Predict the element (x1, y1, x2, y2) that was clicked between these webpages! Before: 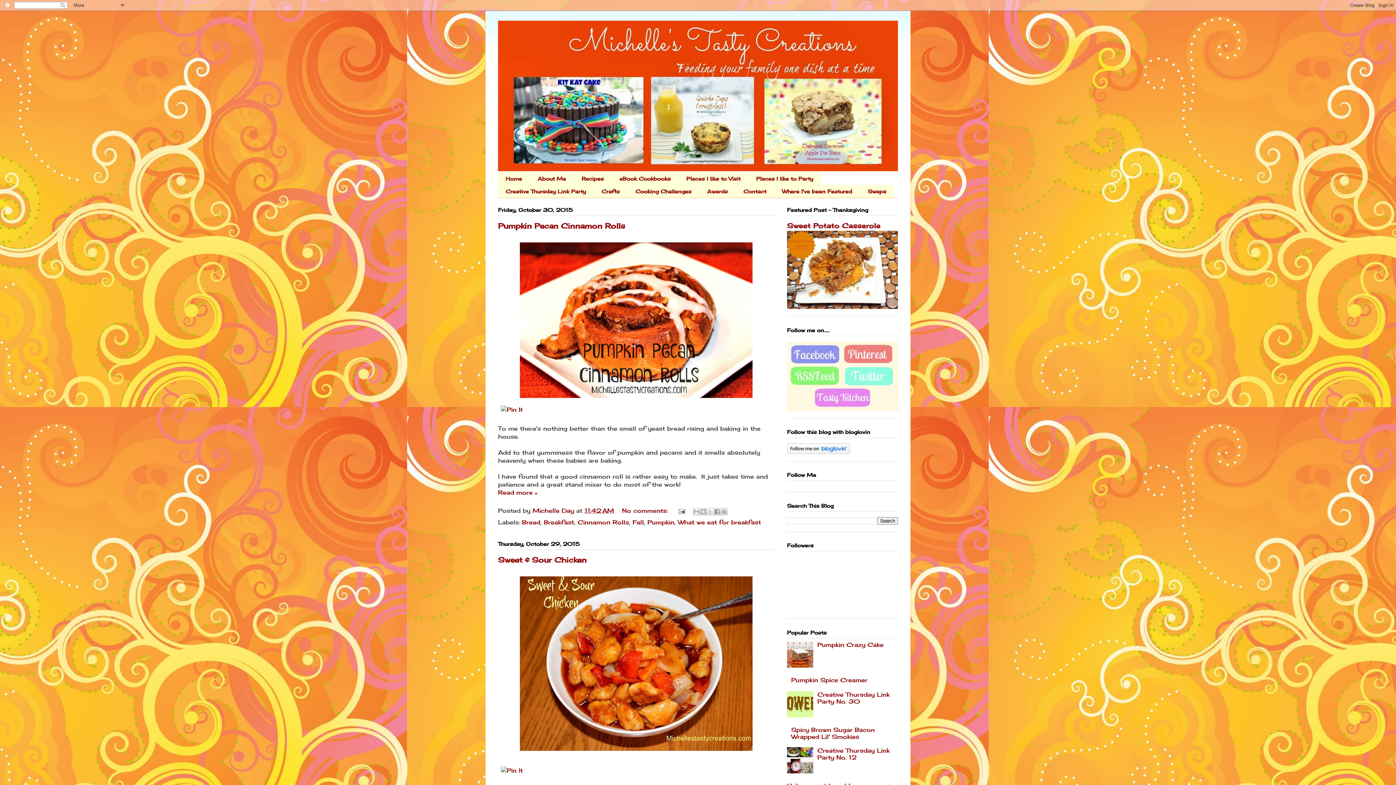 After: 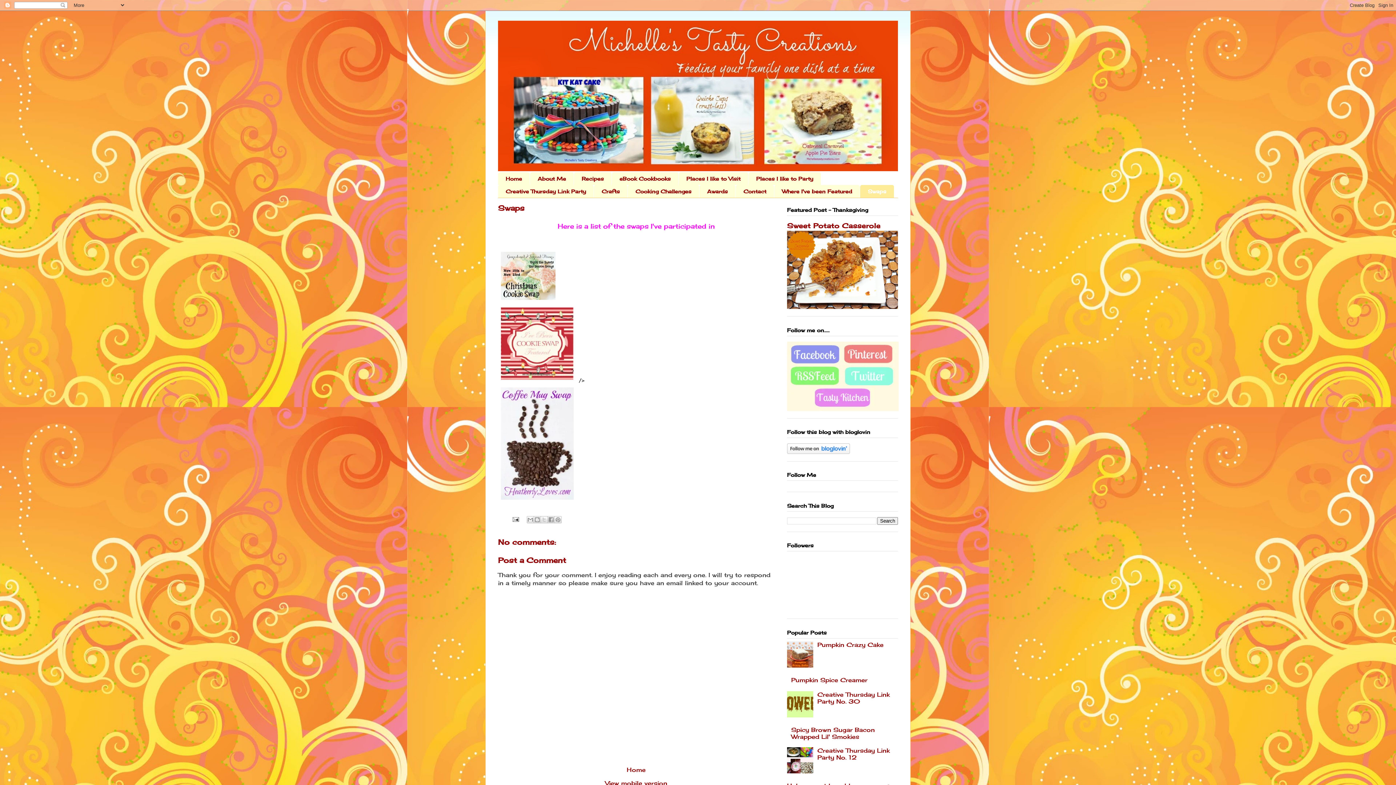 Action: label: Swaps bbox: (860, 185, 894, 197)